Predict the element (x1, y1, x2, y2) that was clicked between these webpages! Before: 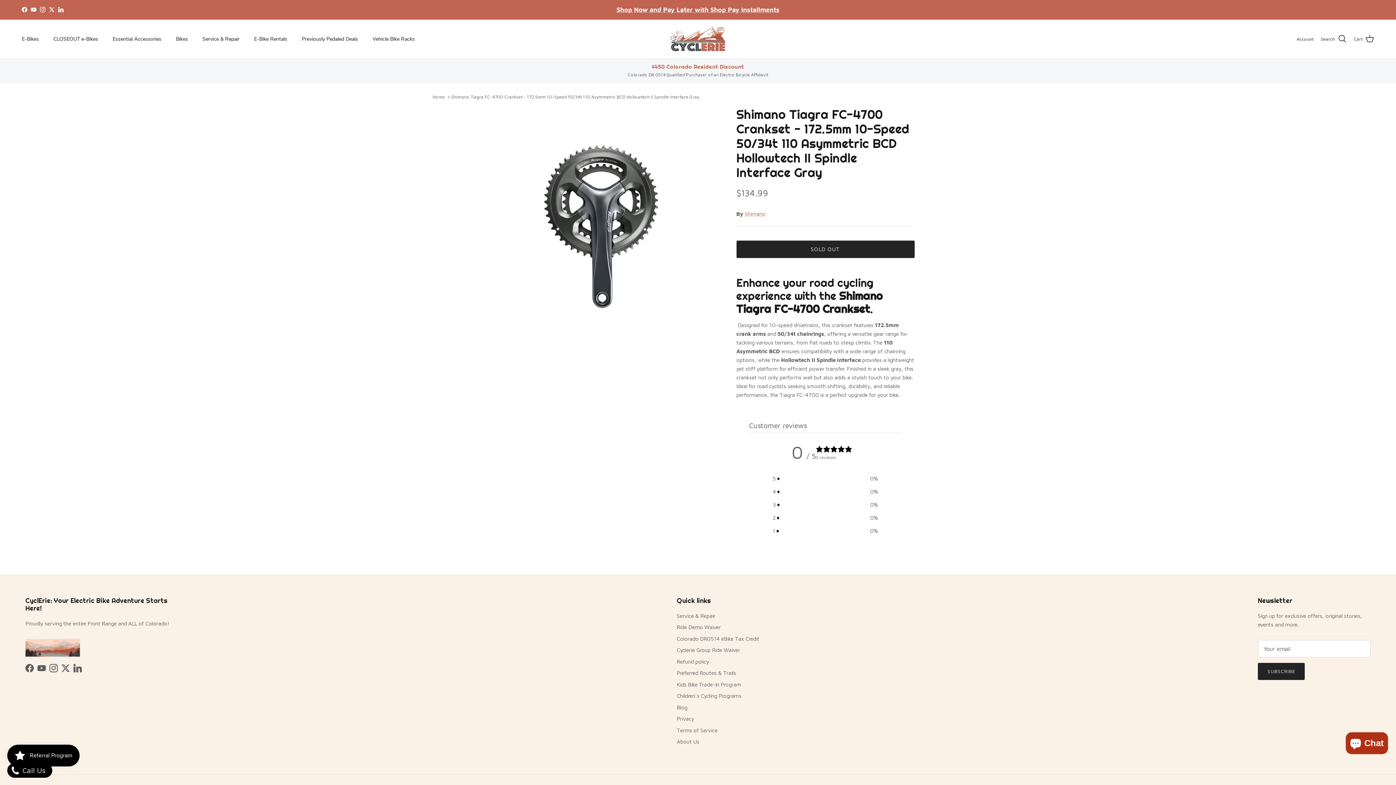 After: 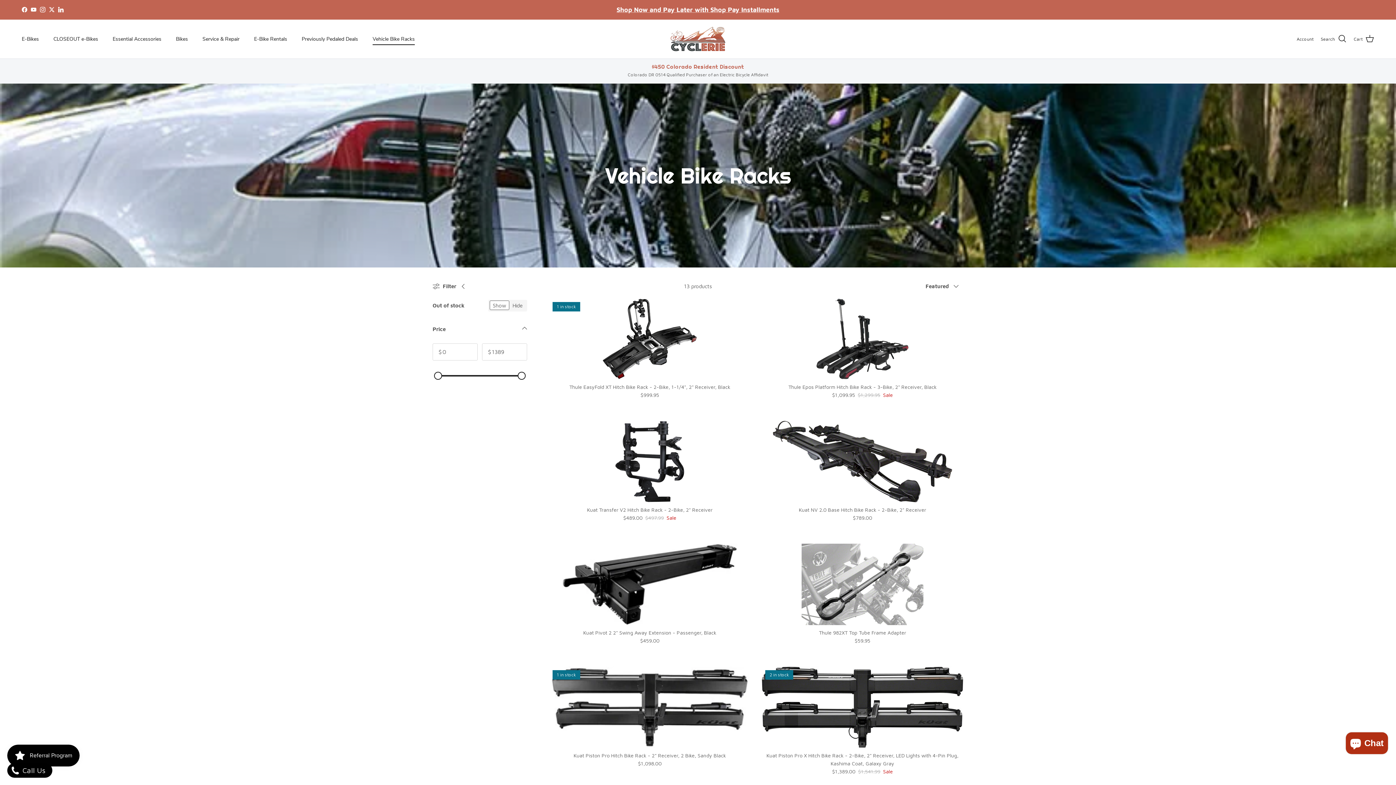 Action: bbox: (366, 27, 421, 50) label: Vehicle Bike Racks